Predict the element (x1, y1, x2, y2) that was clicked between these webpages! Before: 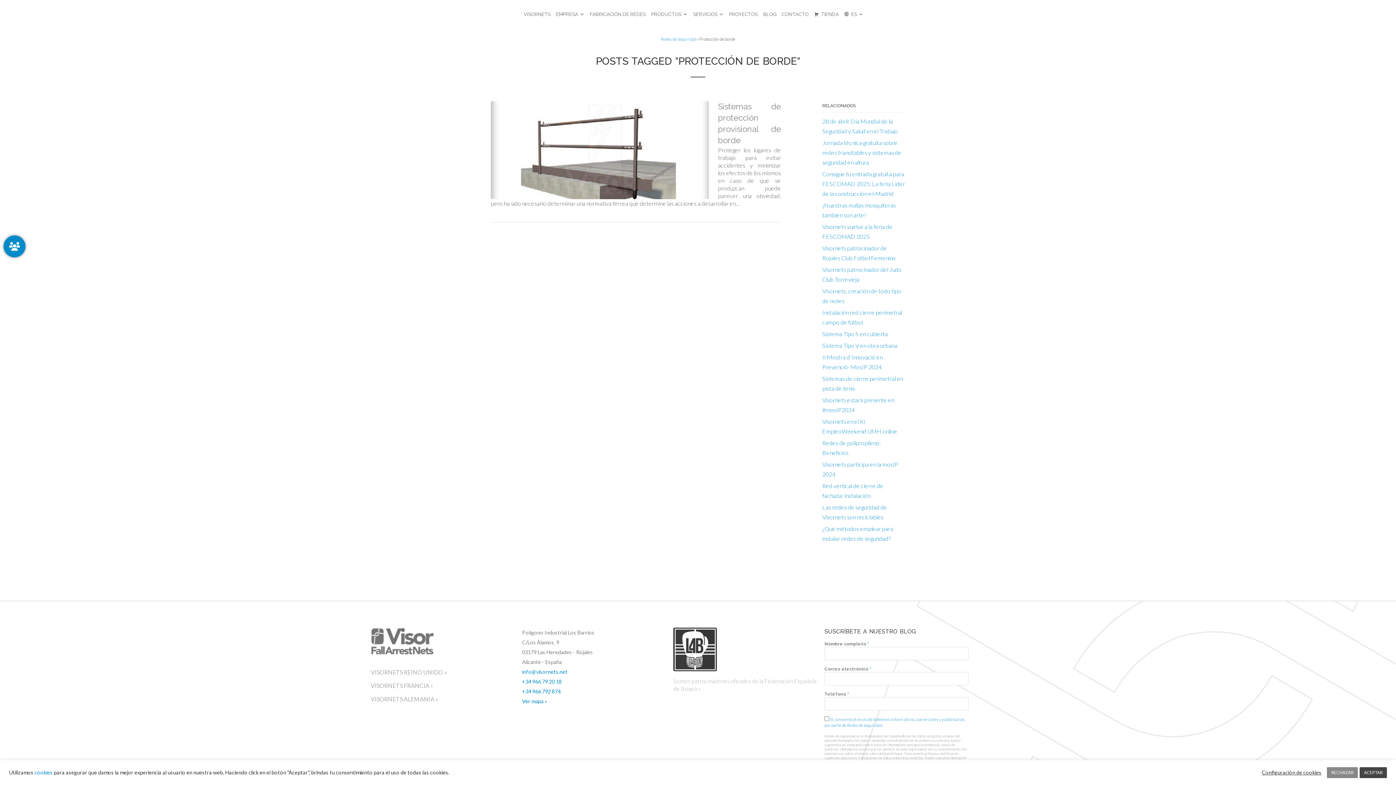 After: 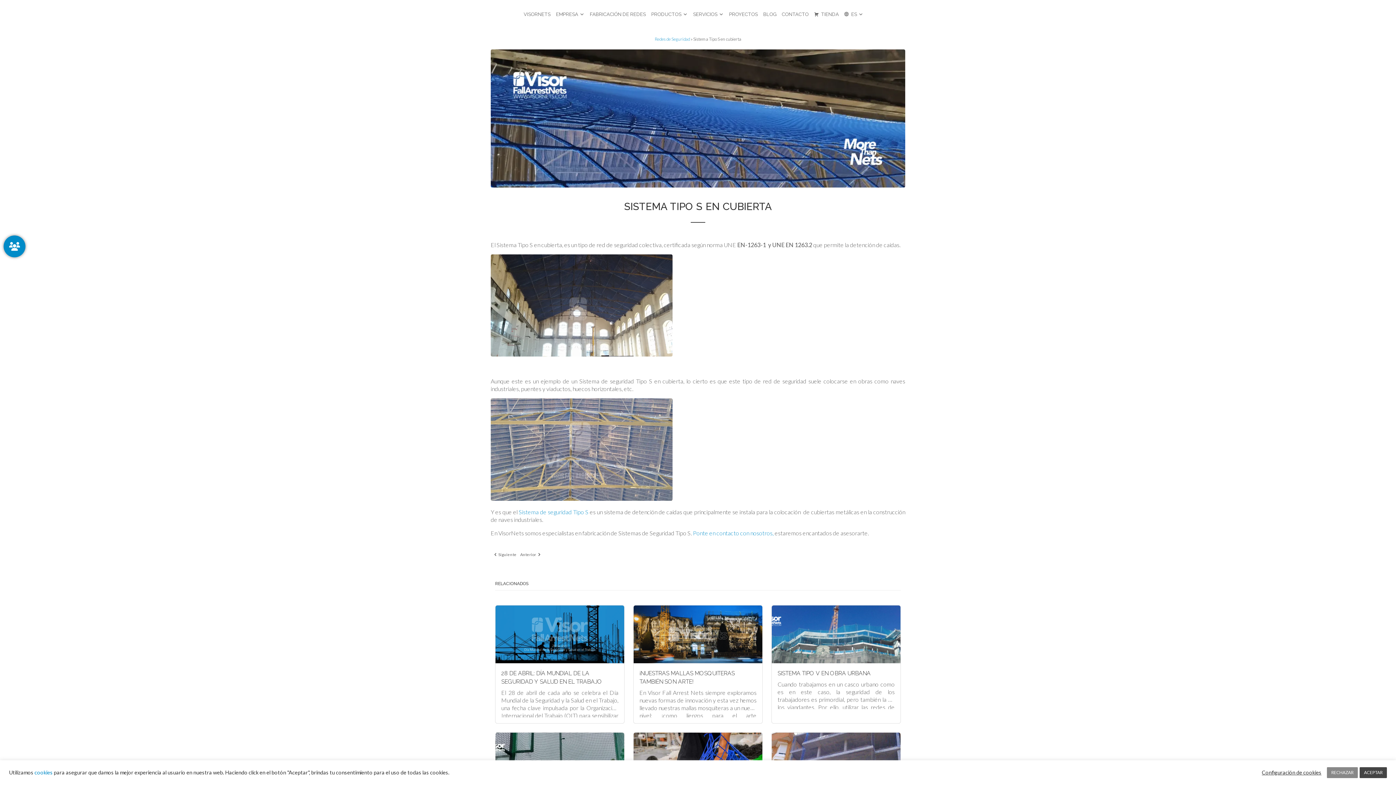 Action: label: Sistema Tipo S en cubierta bbox: (822, 330, 888, 337)